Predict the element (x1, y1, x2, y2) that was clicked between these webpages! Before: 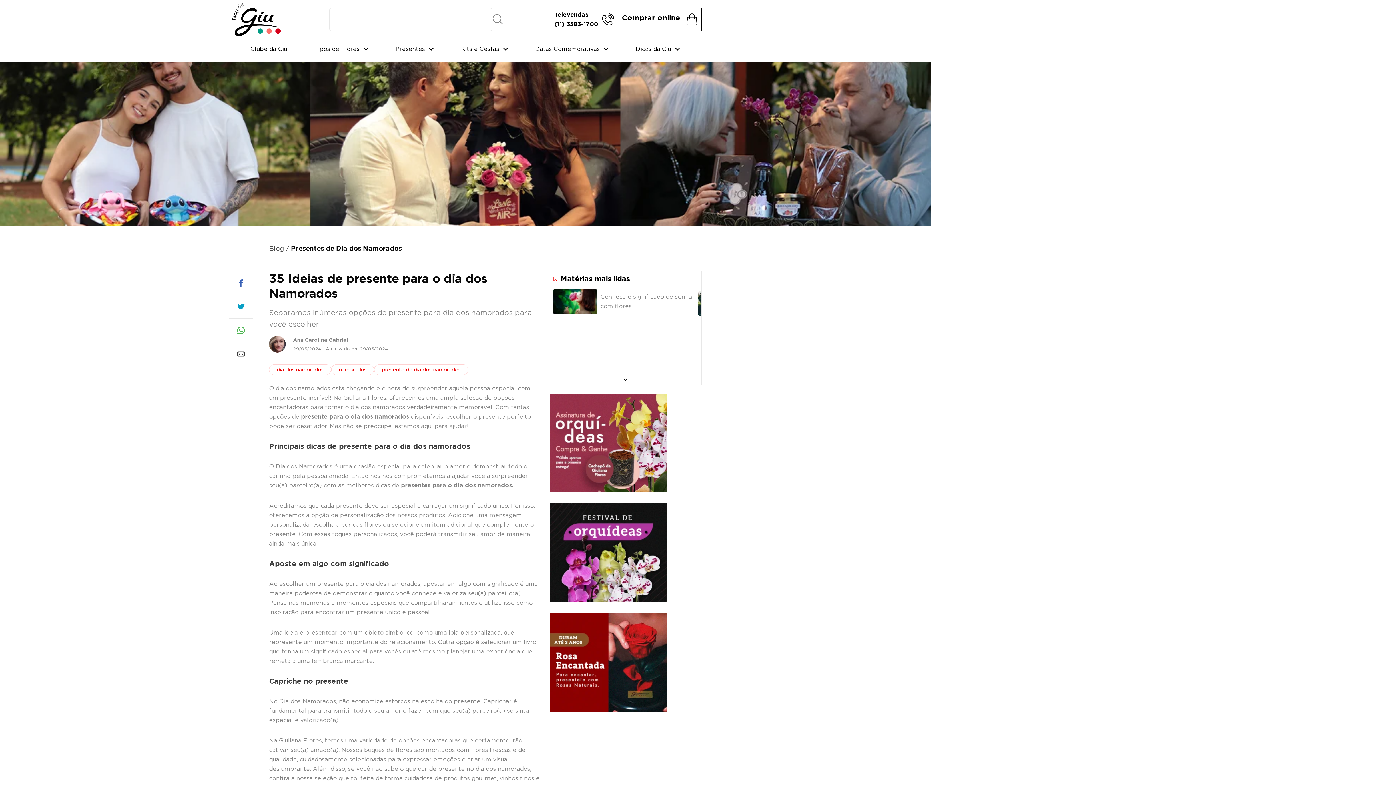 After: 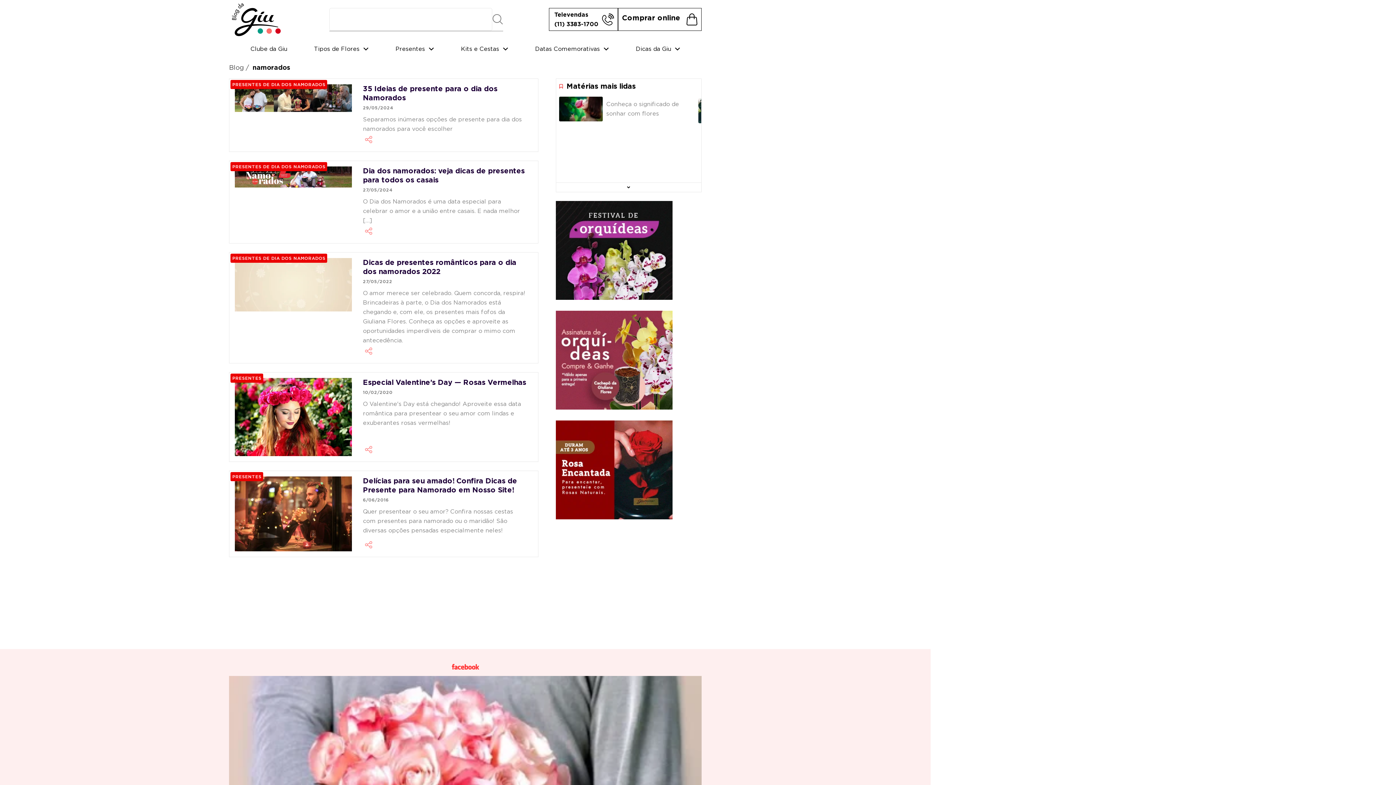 Action: label: namorados bbox: (331, 364, 374, 375)